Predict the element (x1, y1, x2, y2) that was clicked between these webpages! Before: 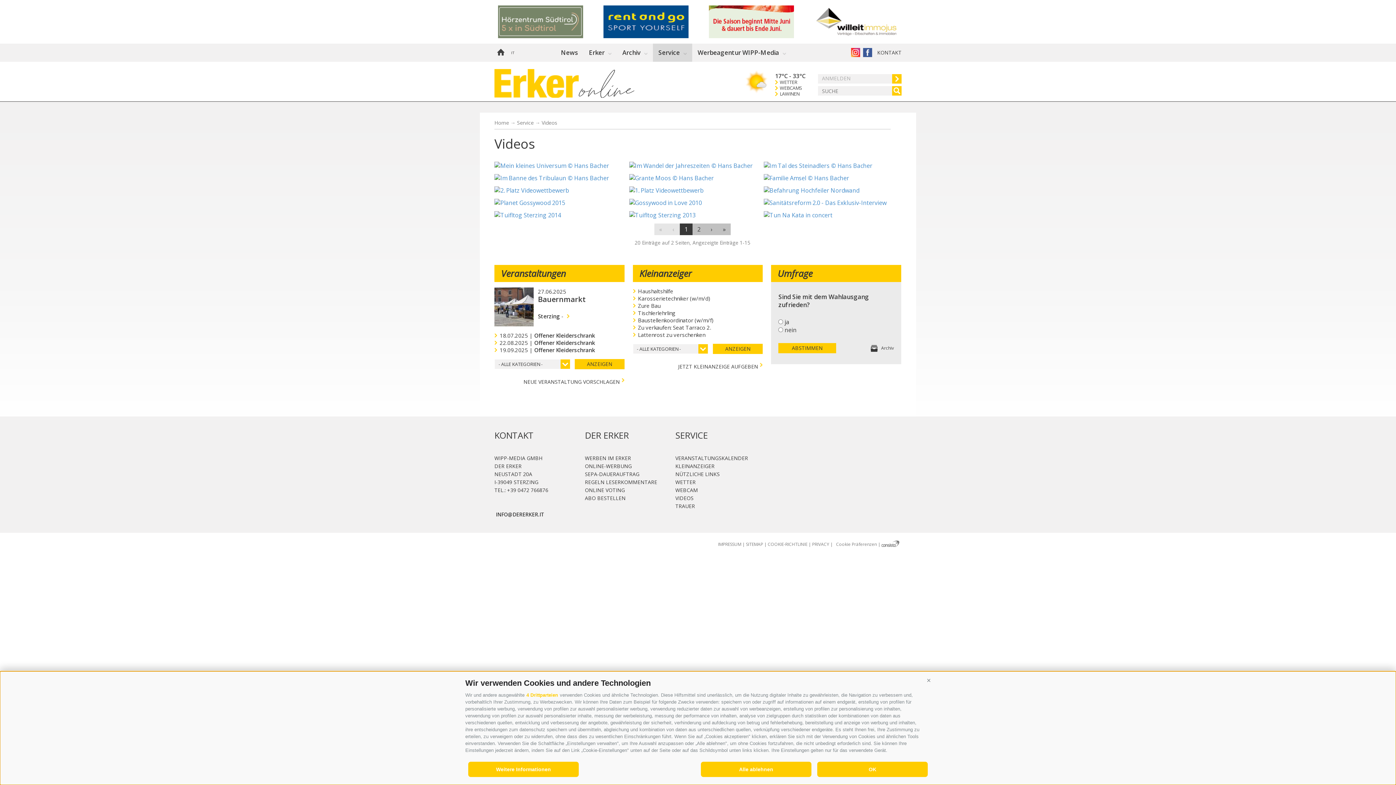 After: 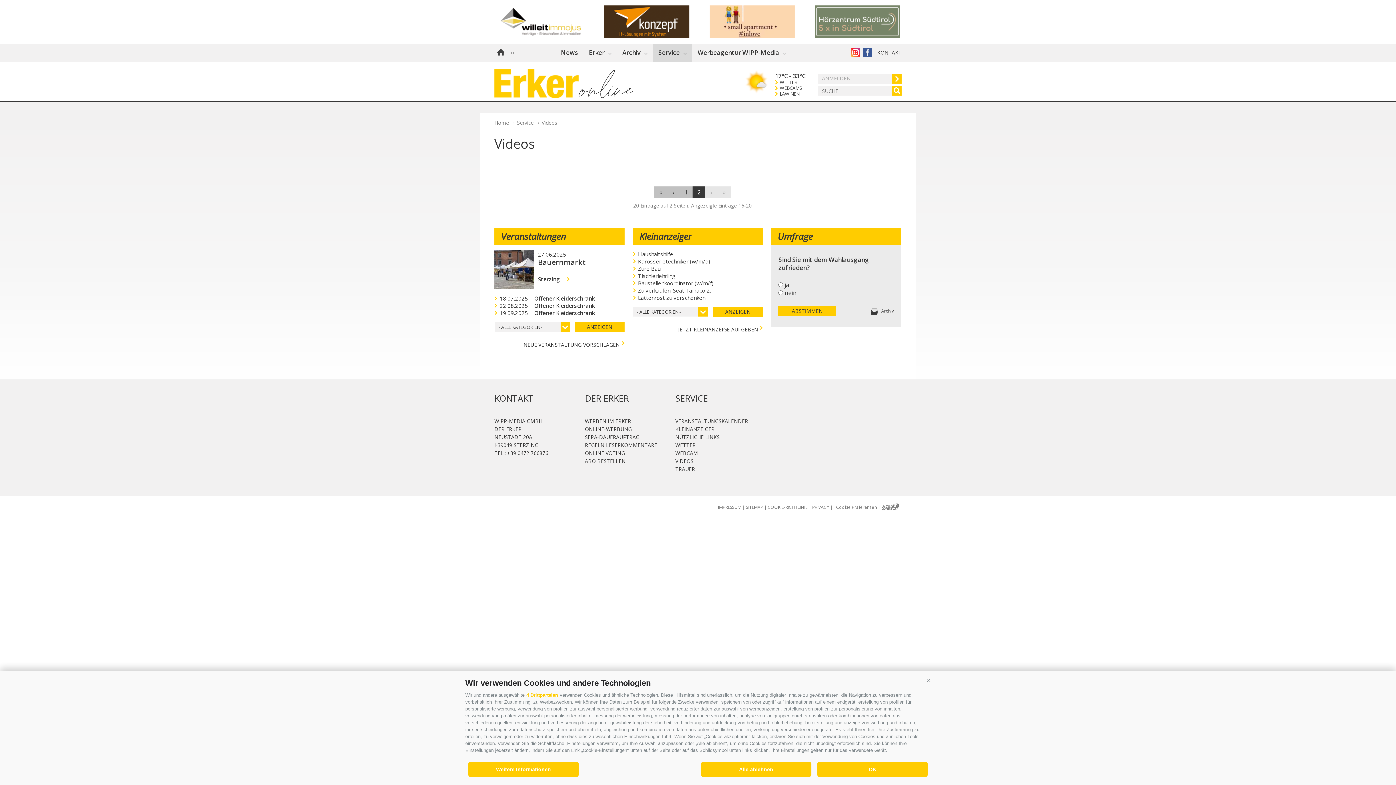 Action: bbox: (705, 223, 718, 235) label: ›